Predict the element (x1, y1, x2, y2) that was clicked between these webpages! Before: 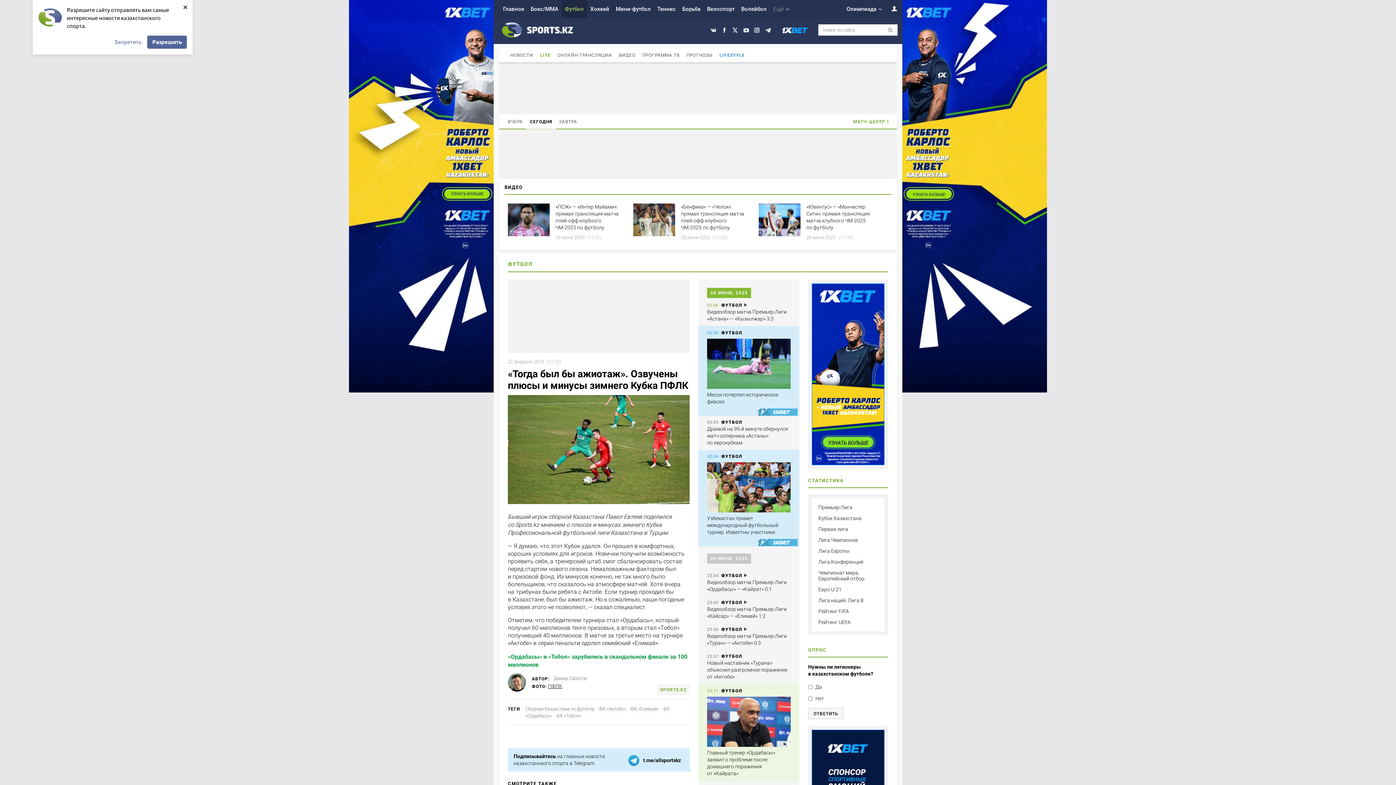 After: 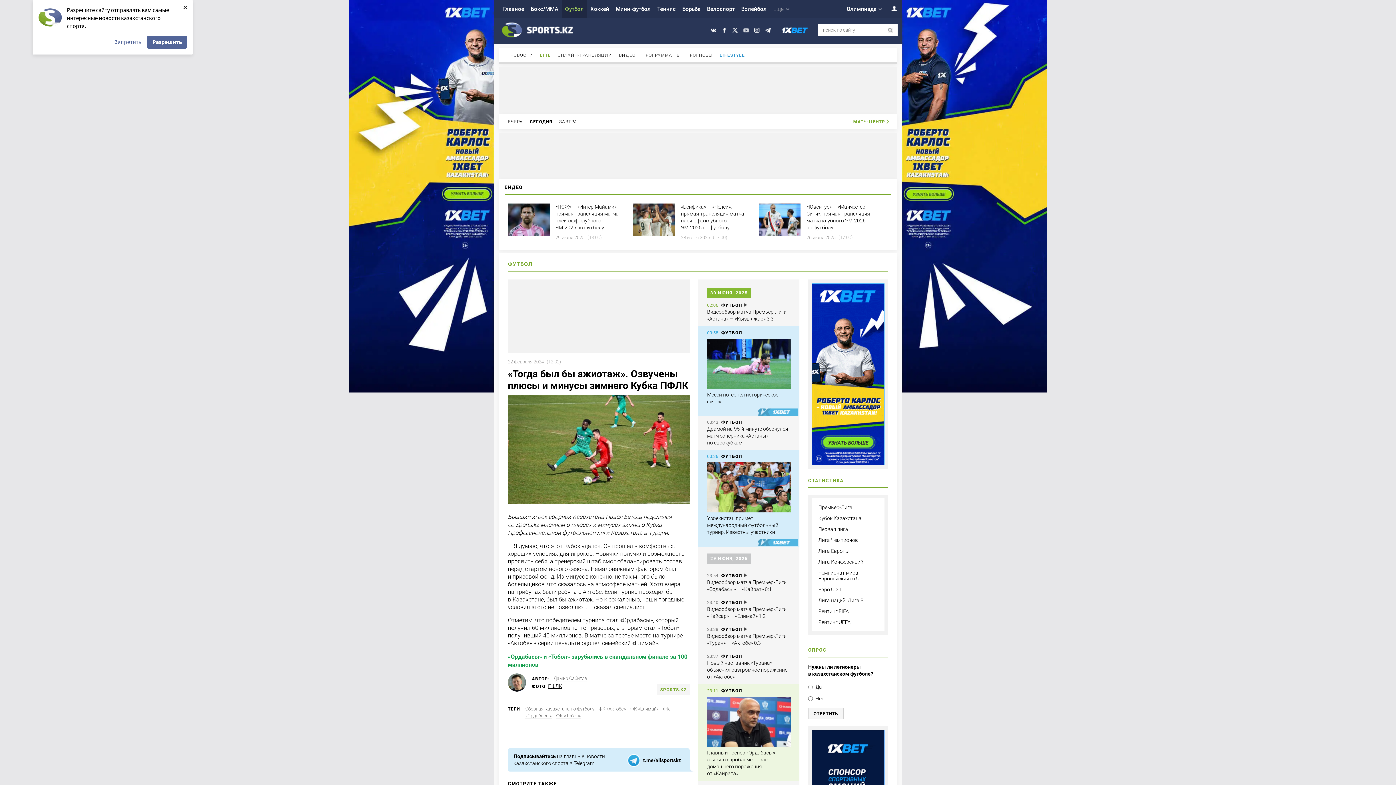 Action: bbox: (743, 27, 749, 33)